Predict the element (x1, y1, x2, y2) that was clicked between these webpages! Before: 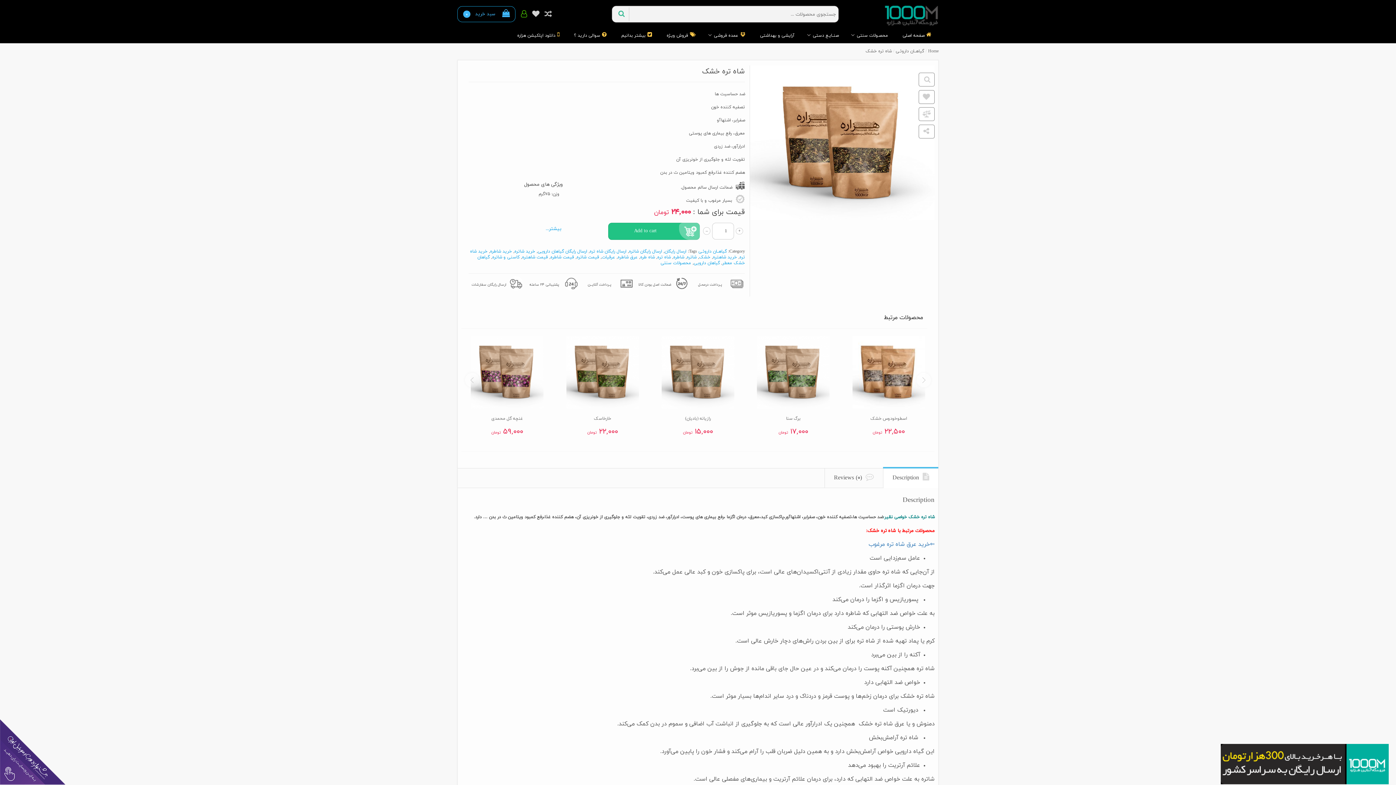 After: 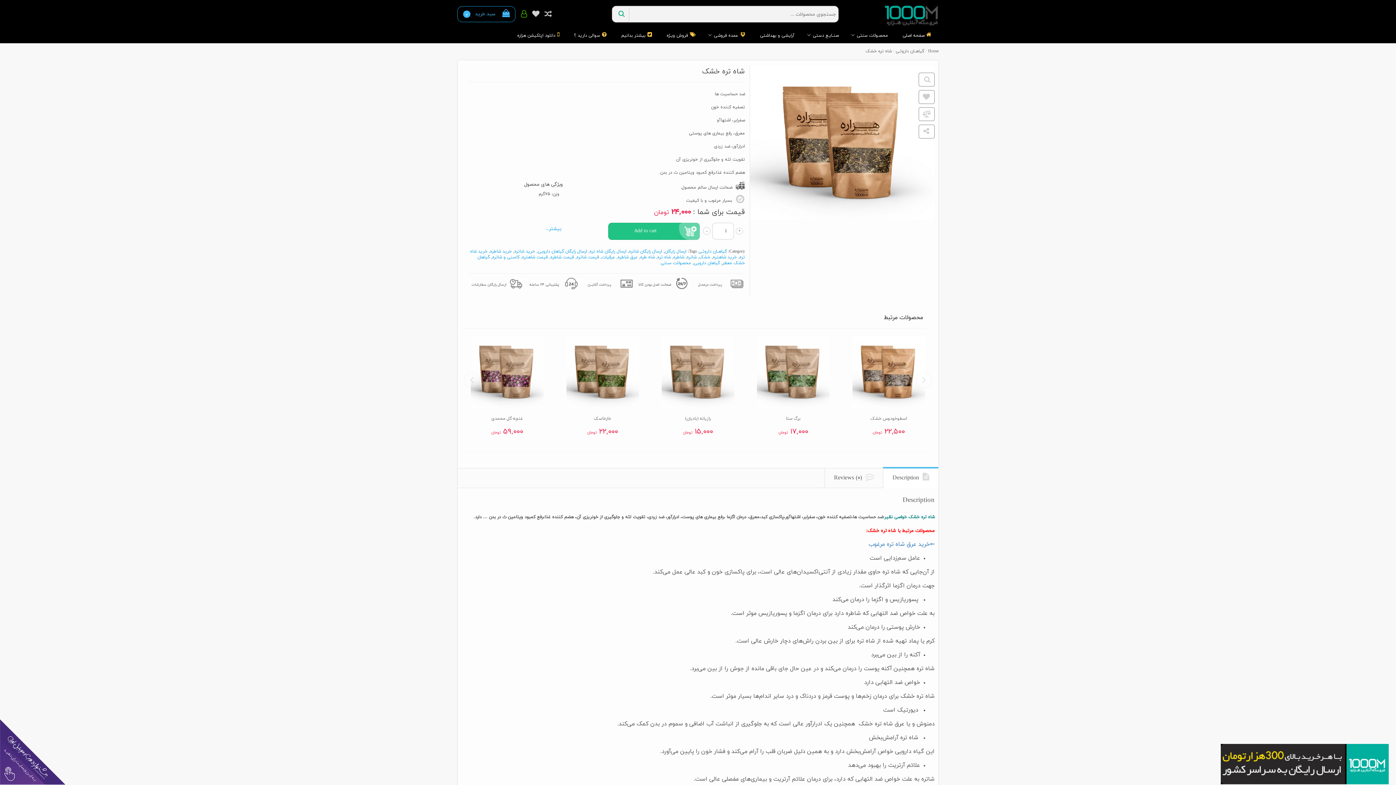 Action: bbox: (-65, 719, 65, 850)